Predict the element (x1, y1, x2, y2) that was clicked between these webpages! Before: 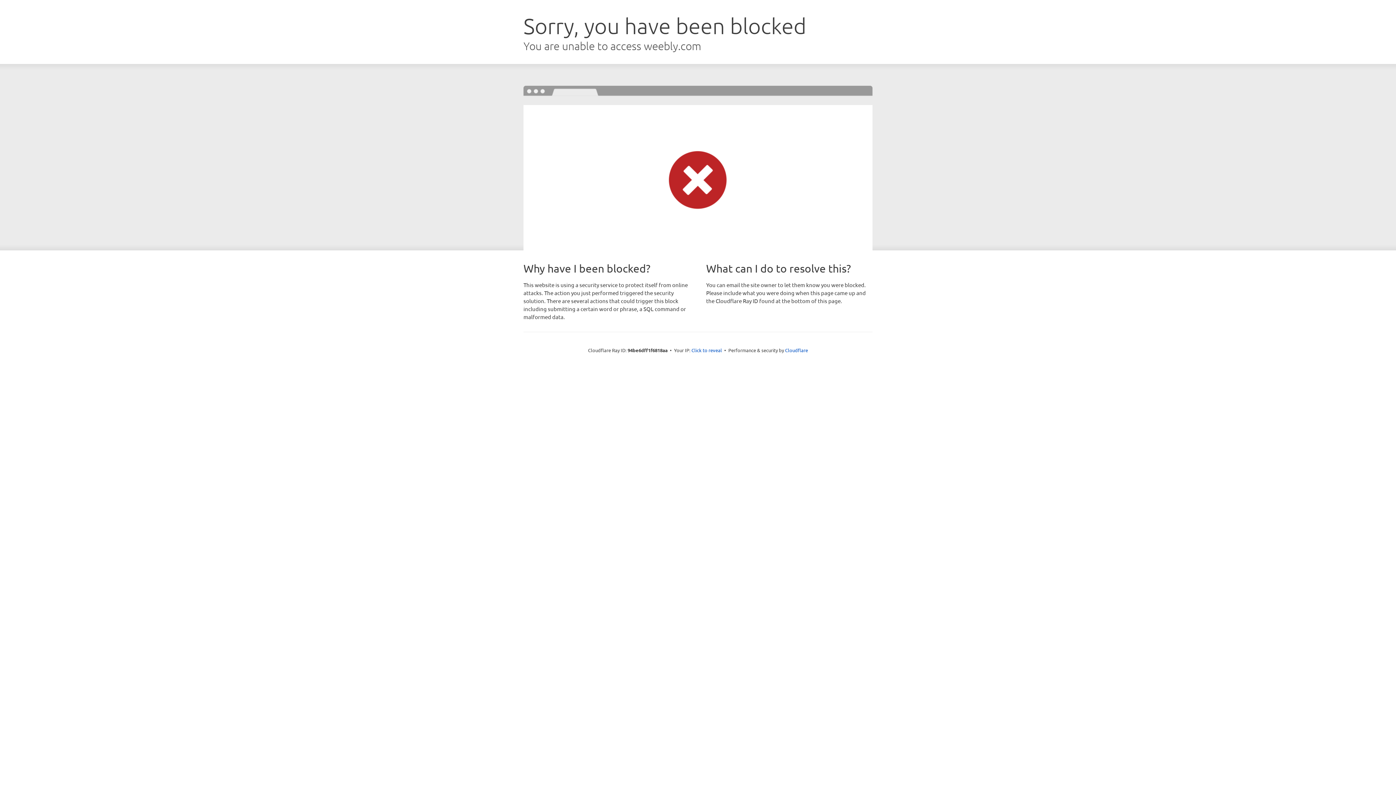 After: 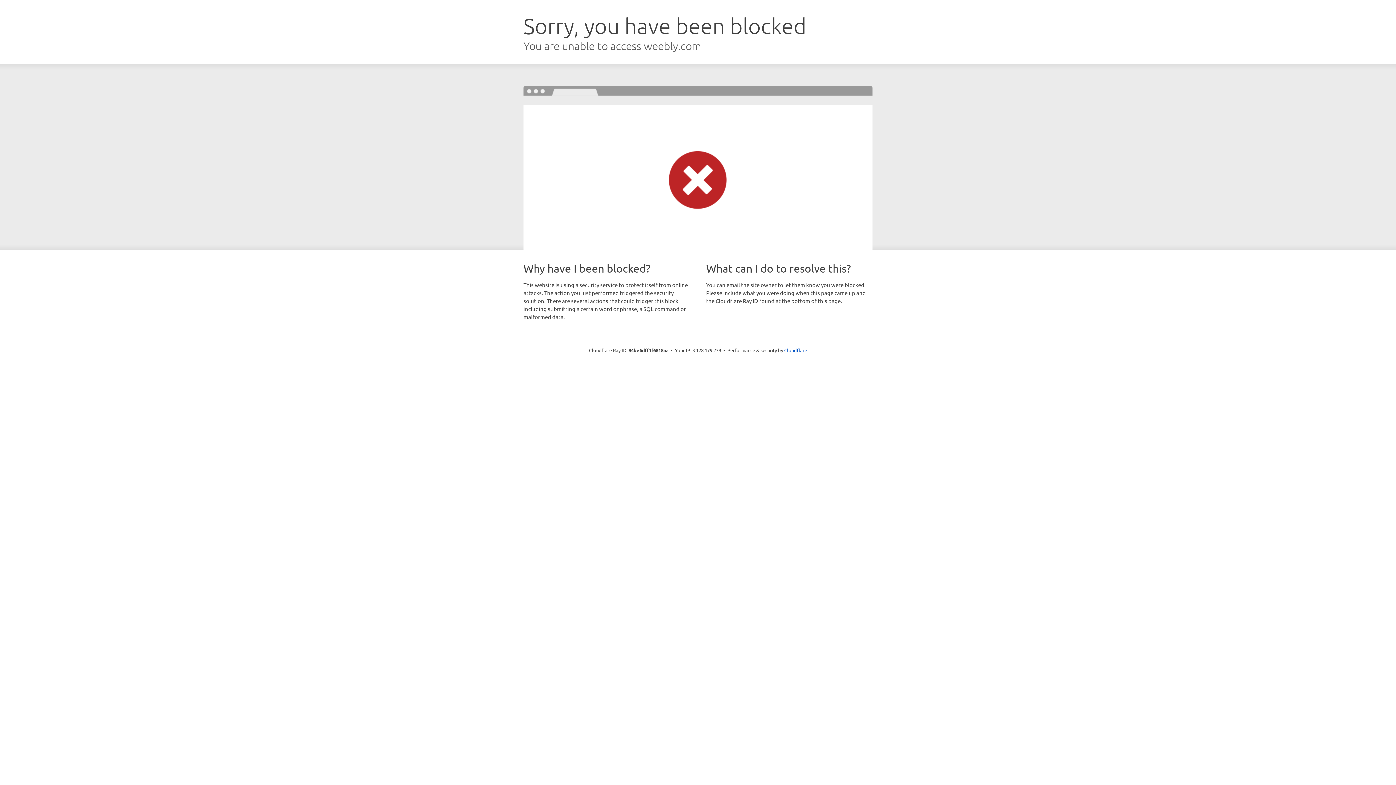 Action: bbox: (691, 346, 722, 353) label: Click to reveal